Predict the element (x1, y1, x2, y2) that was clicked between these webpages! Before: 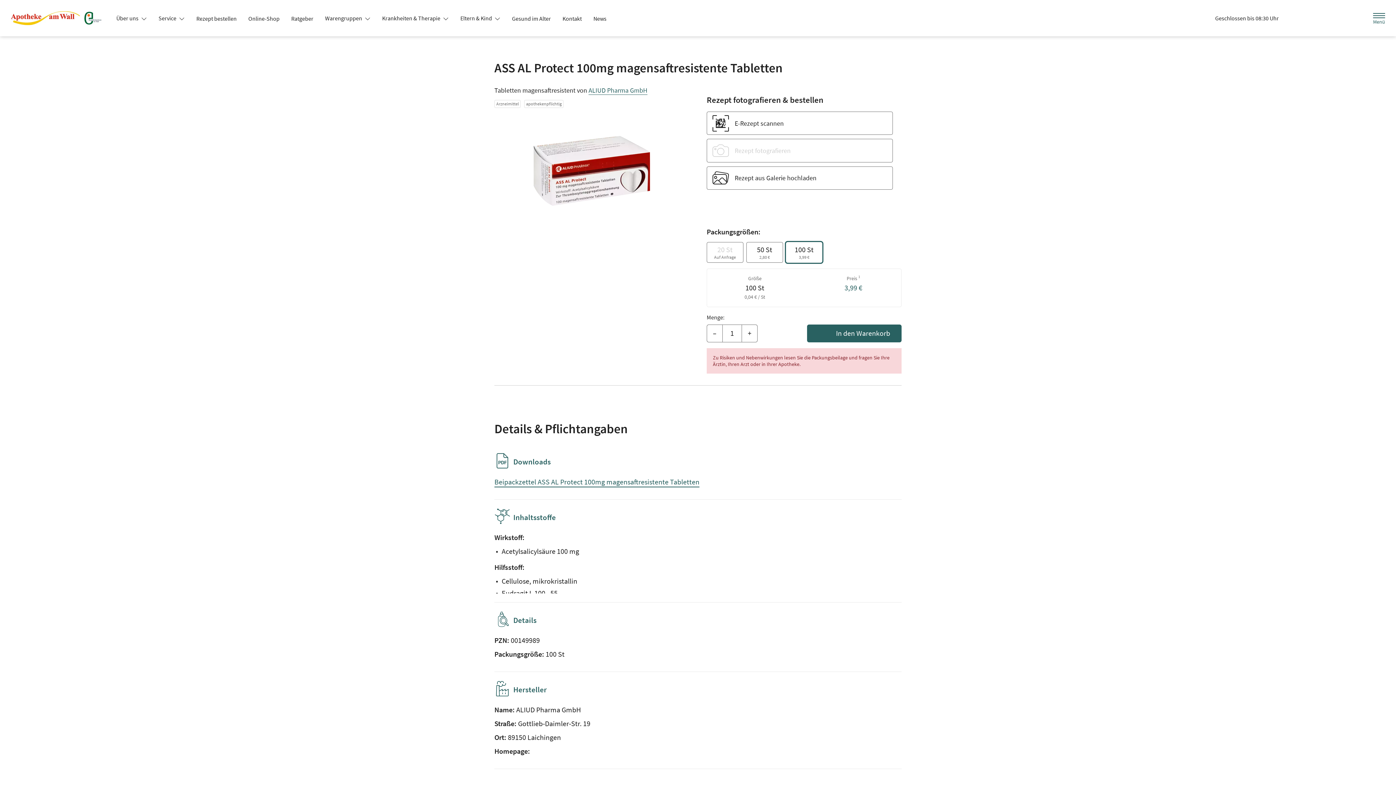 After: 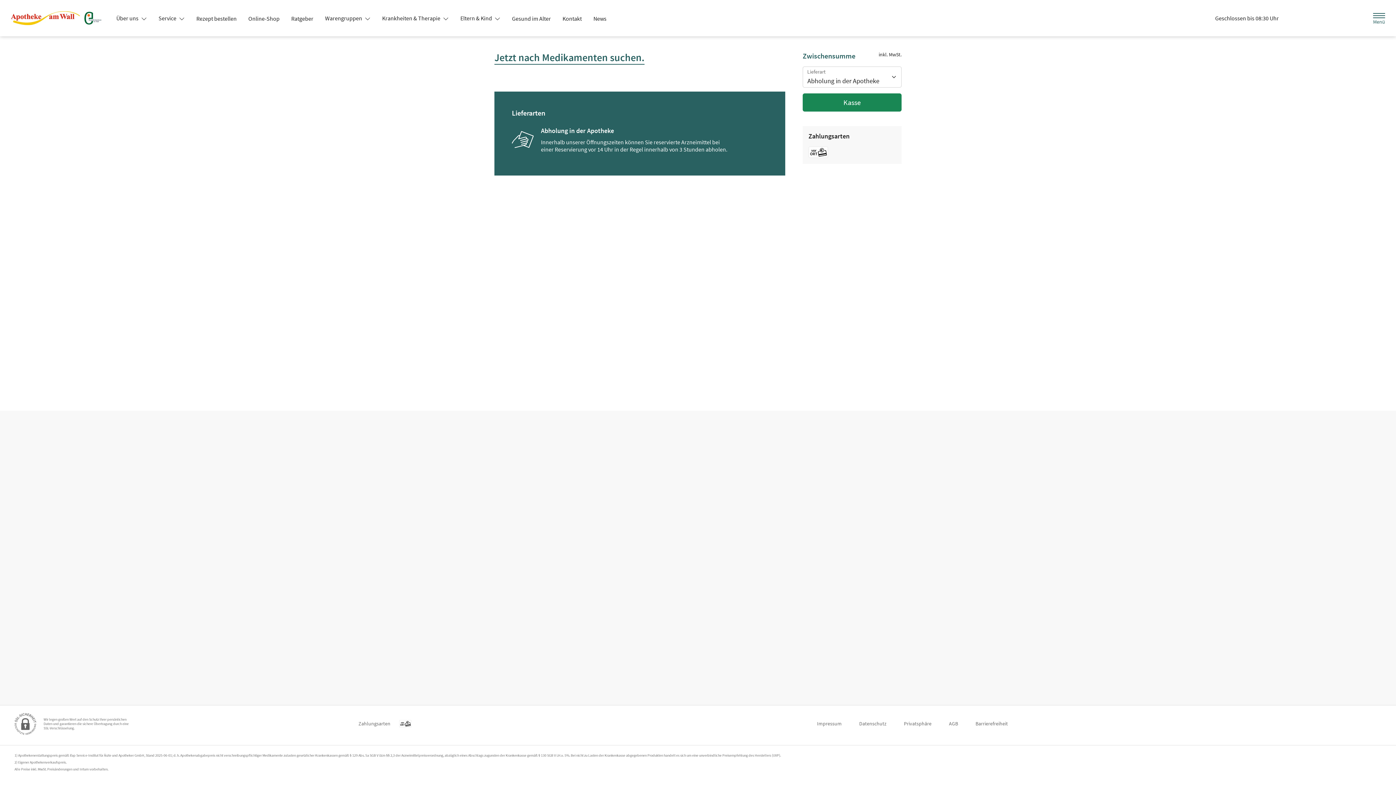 Action: label: Hier Warenkorb öffnen bbox: (1327, 10, 1345, 26)